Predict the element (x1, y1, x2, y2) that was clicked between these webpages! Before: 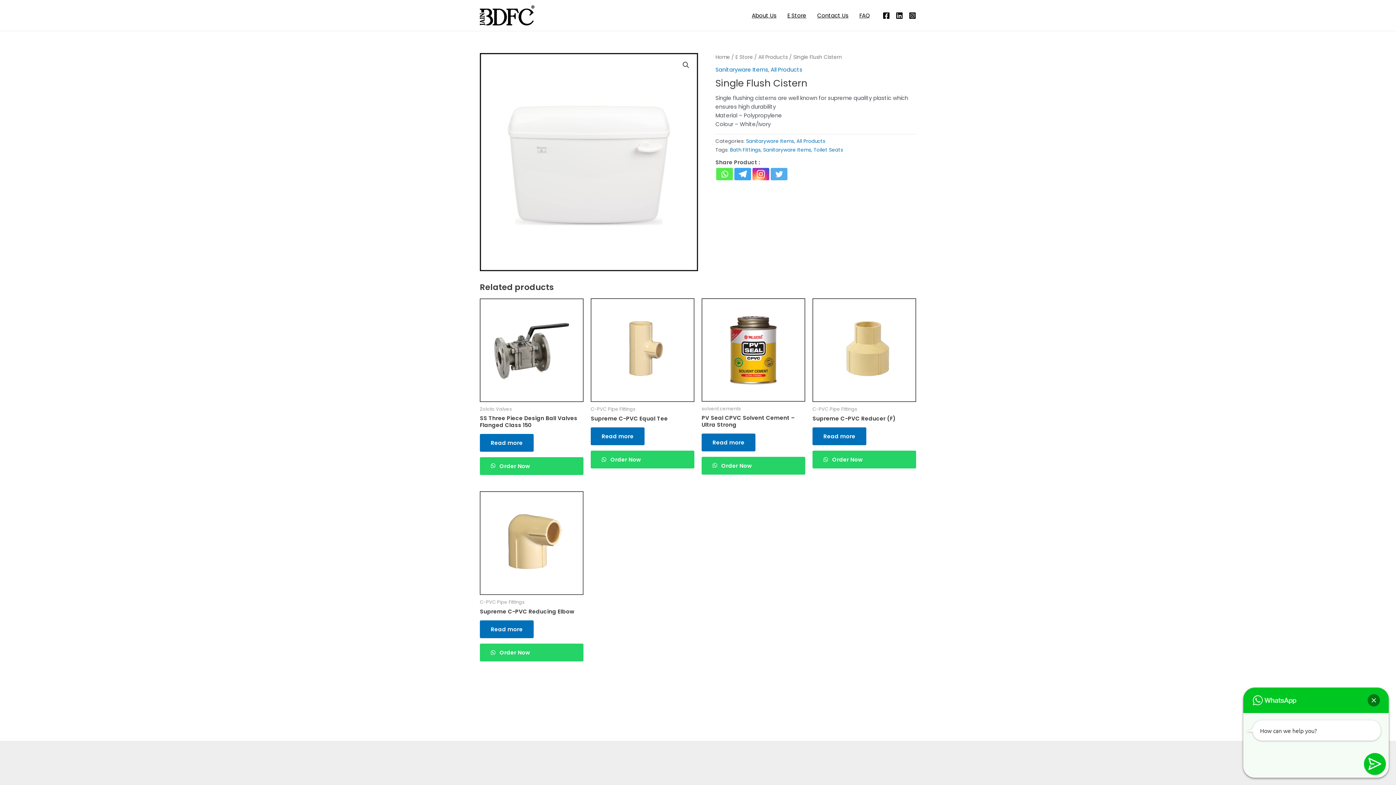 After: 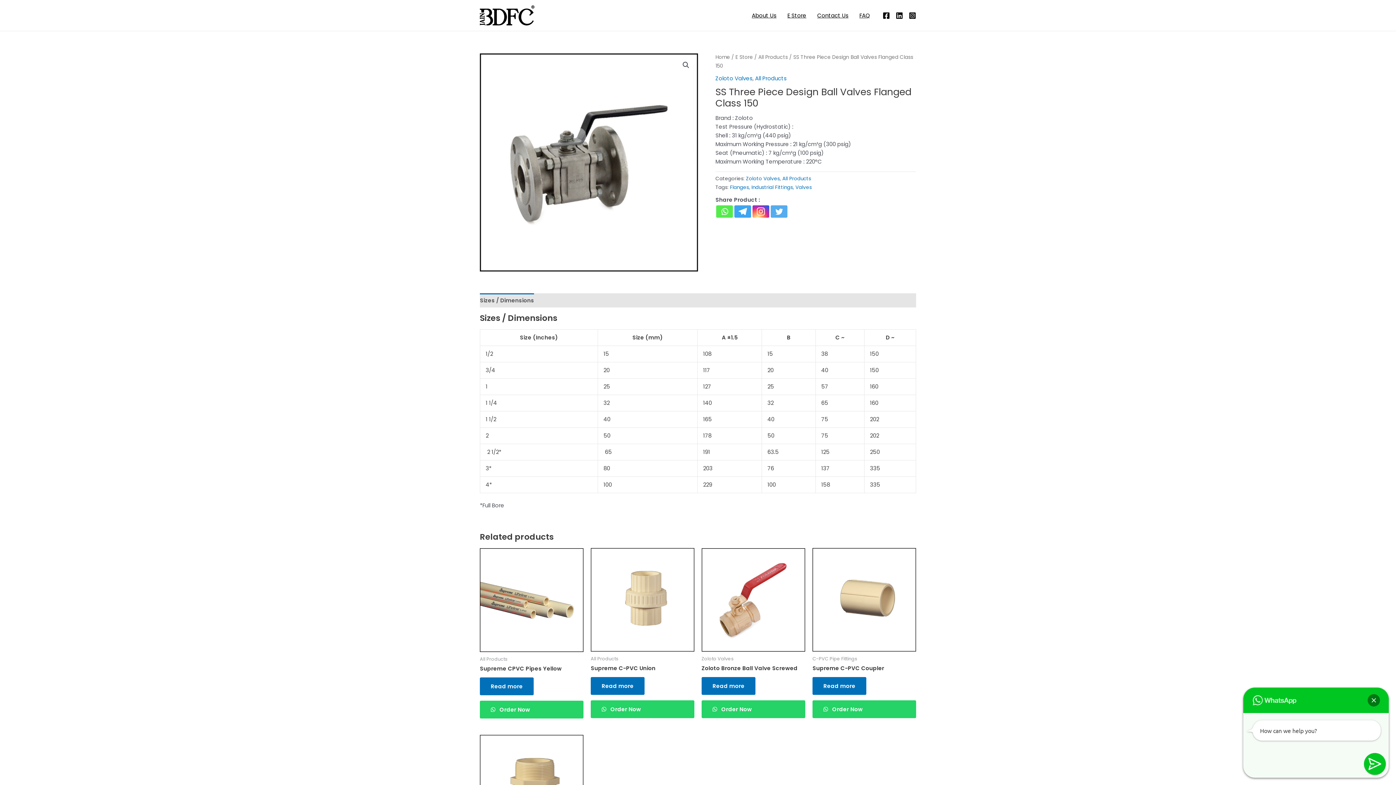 Action: bbox: (480, 298, 583, 402)